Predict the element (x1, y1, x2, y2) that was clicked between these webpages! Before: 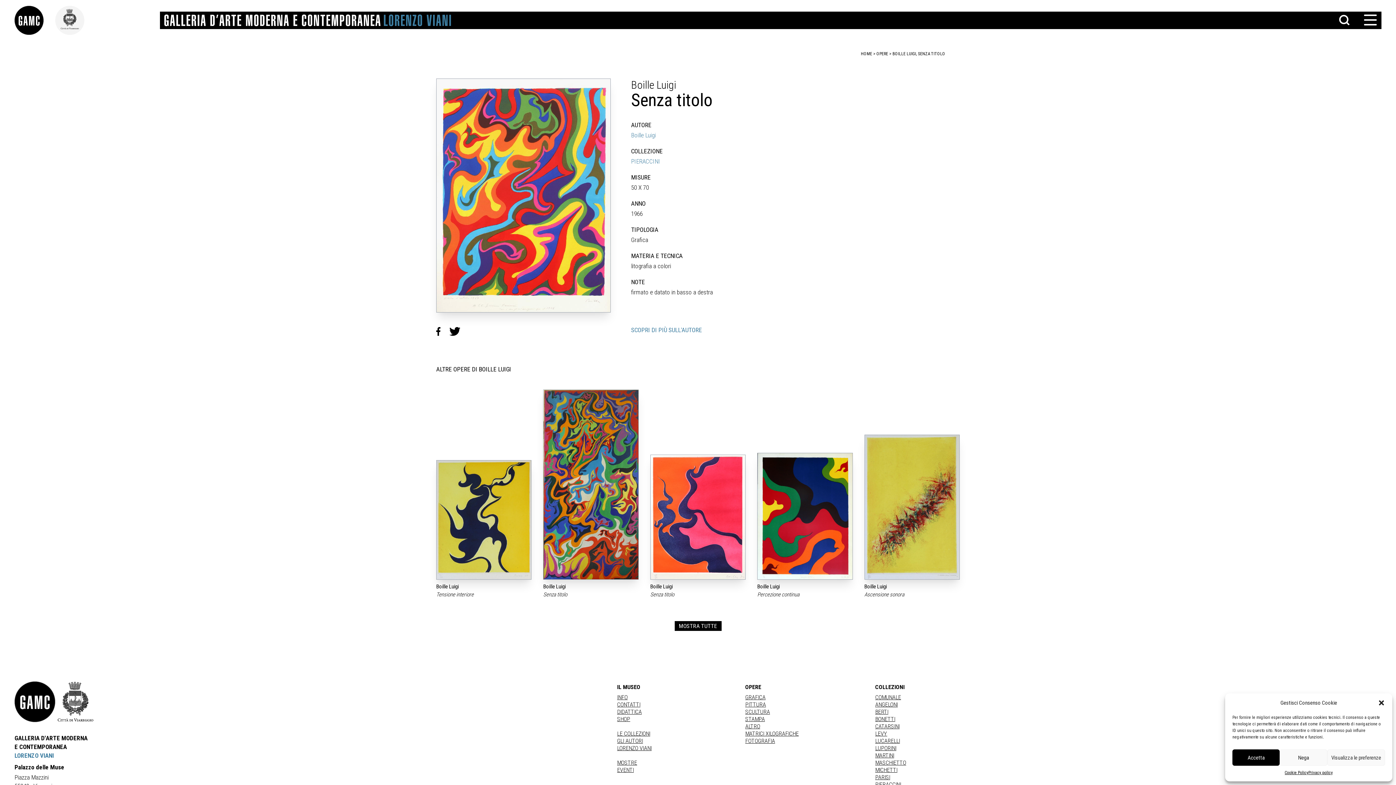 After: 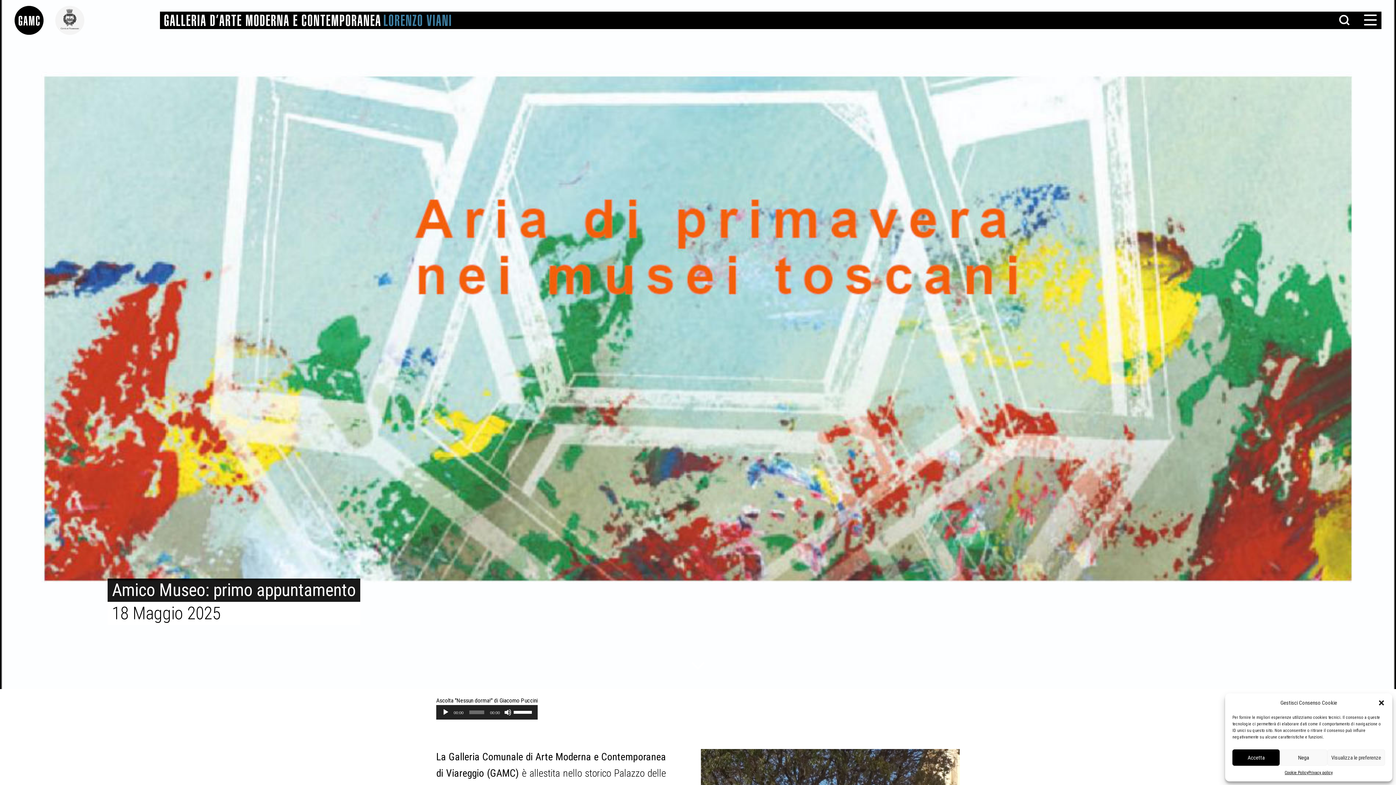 Action: bbox: (861, 51, 872, 56) label: HOME